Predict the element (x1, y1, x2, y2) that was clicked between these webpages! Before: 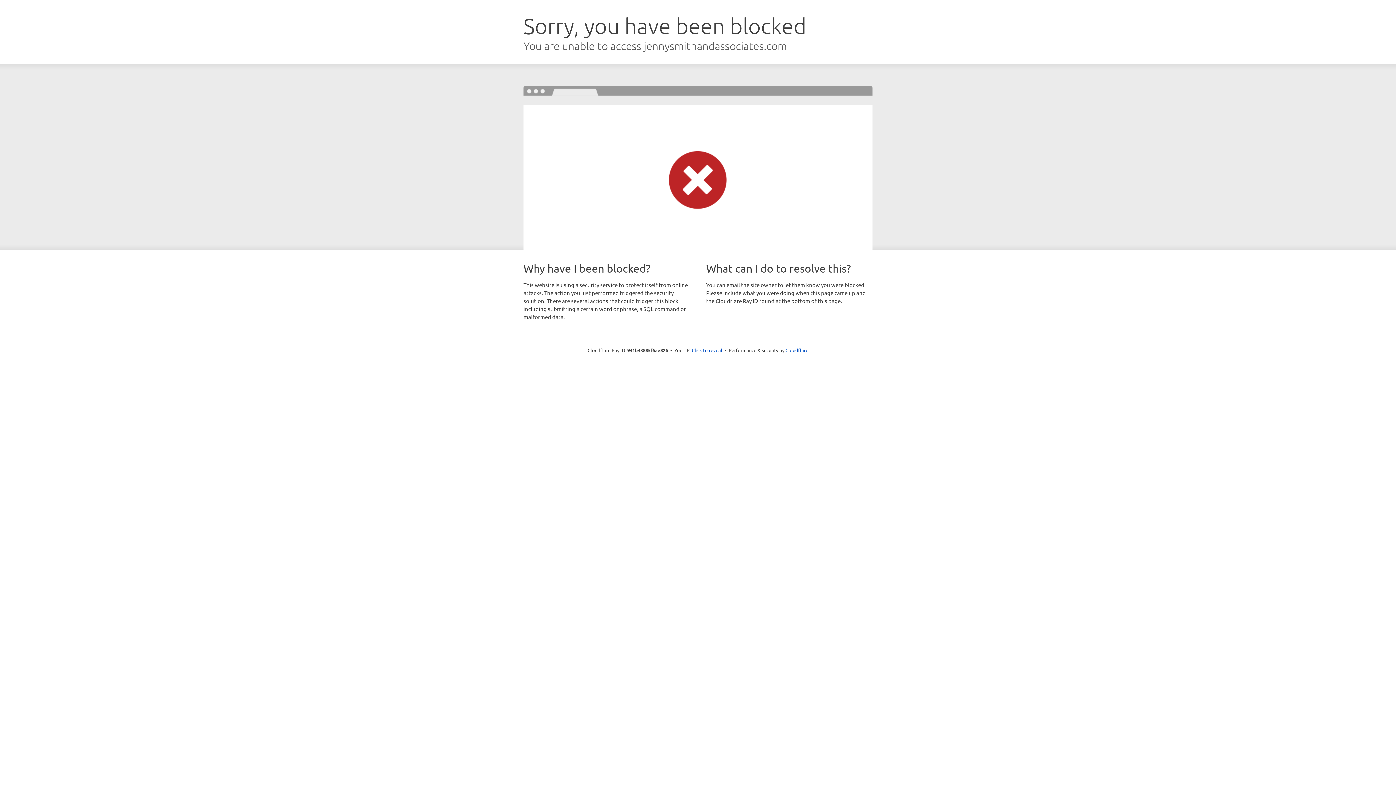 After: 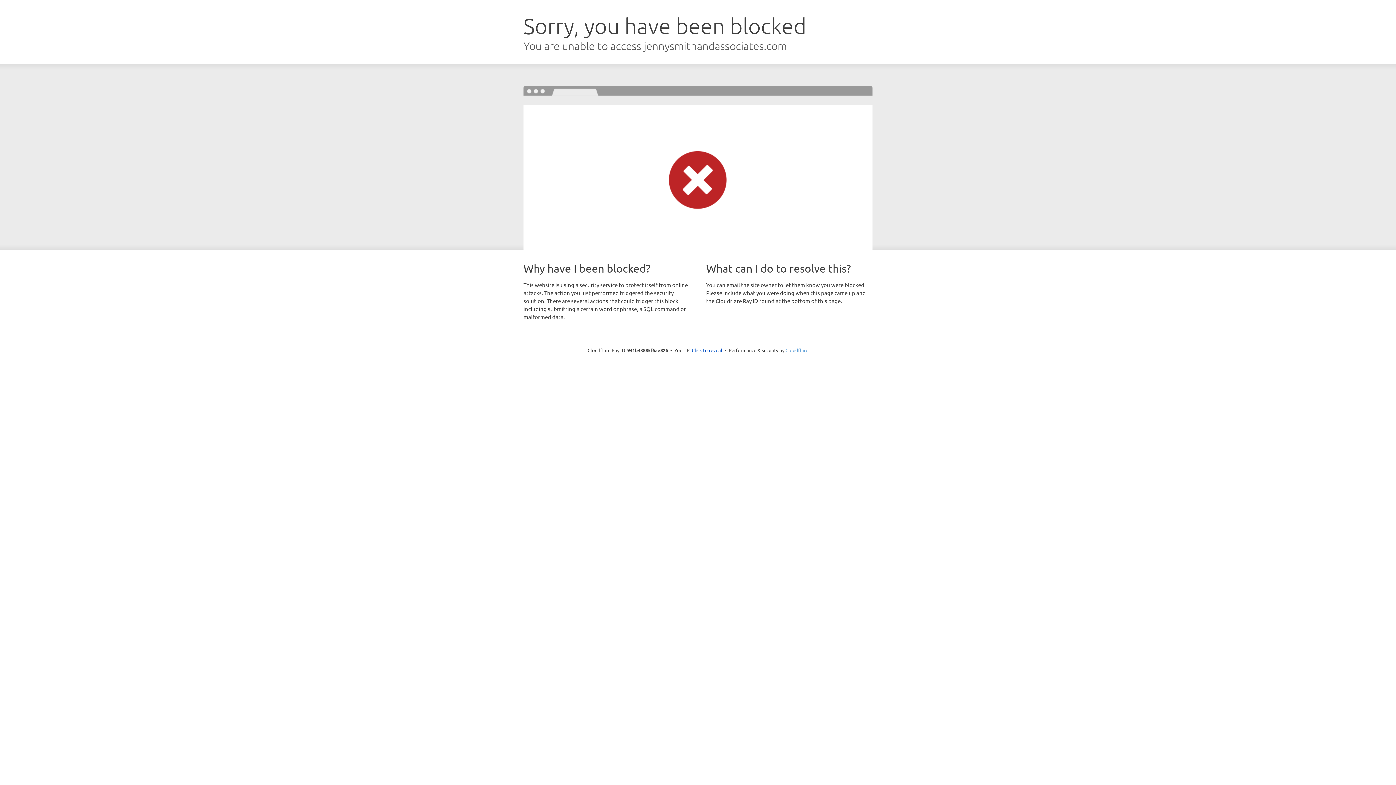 Action: bbox: (785, 347, 808, 353) label: Cloudflare